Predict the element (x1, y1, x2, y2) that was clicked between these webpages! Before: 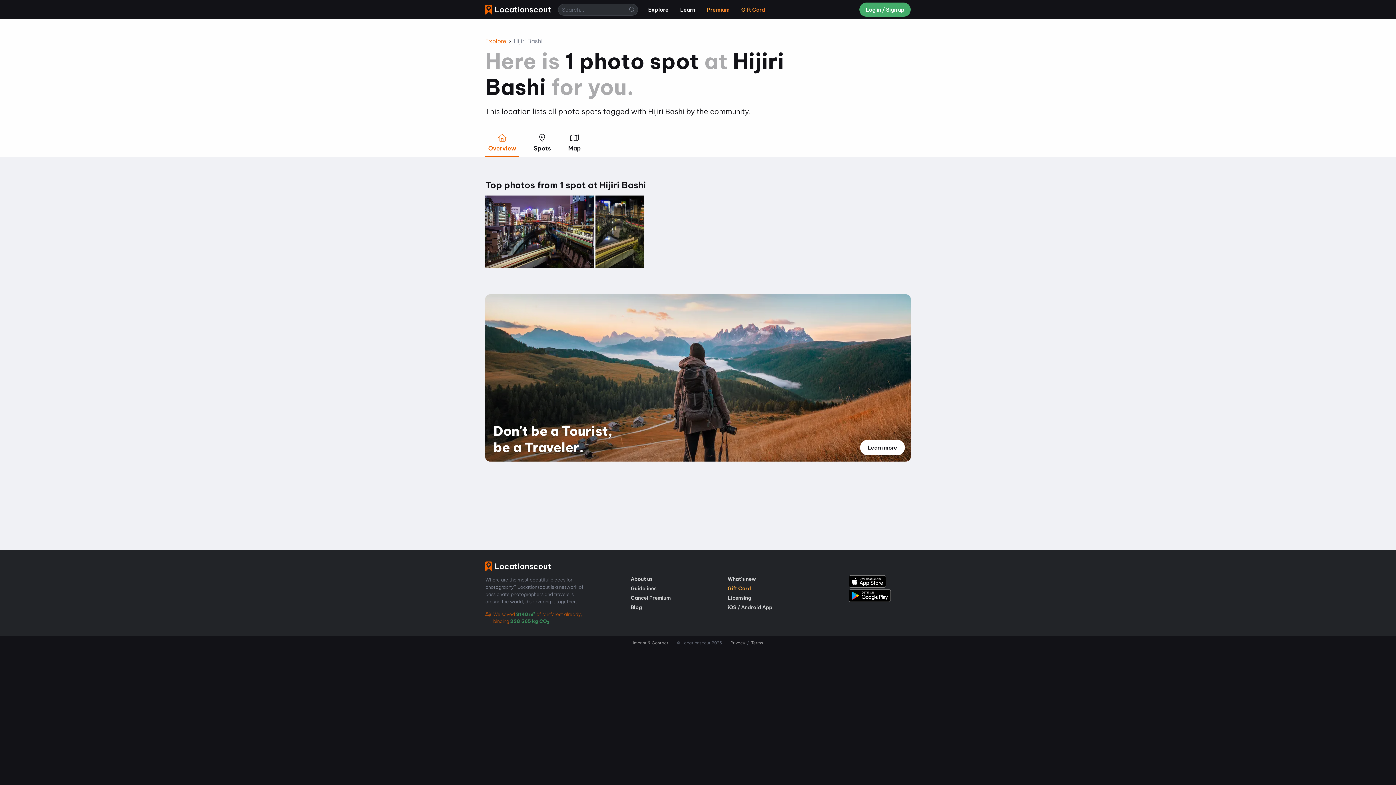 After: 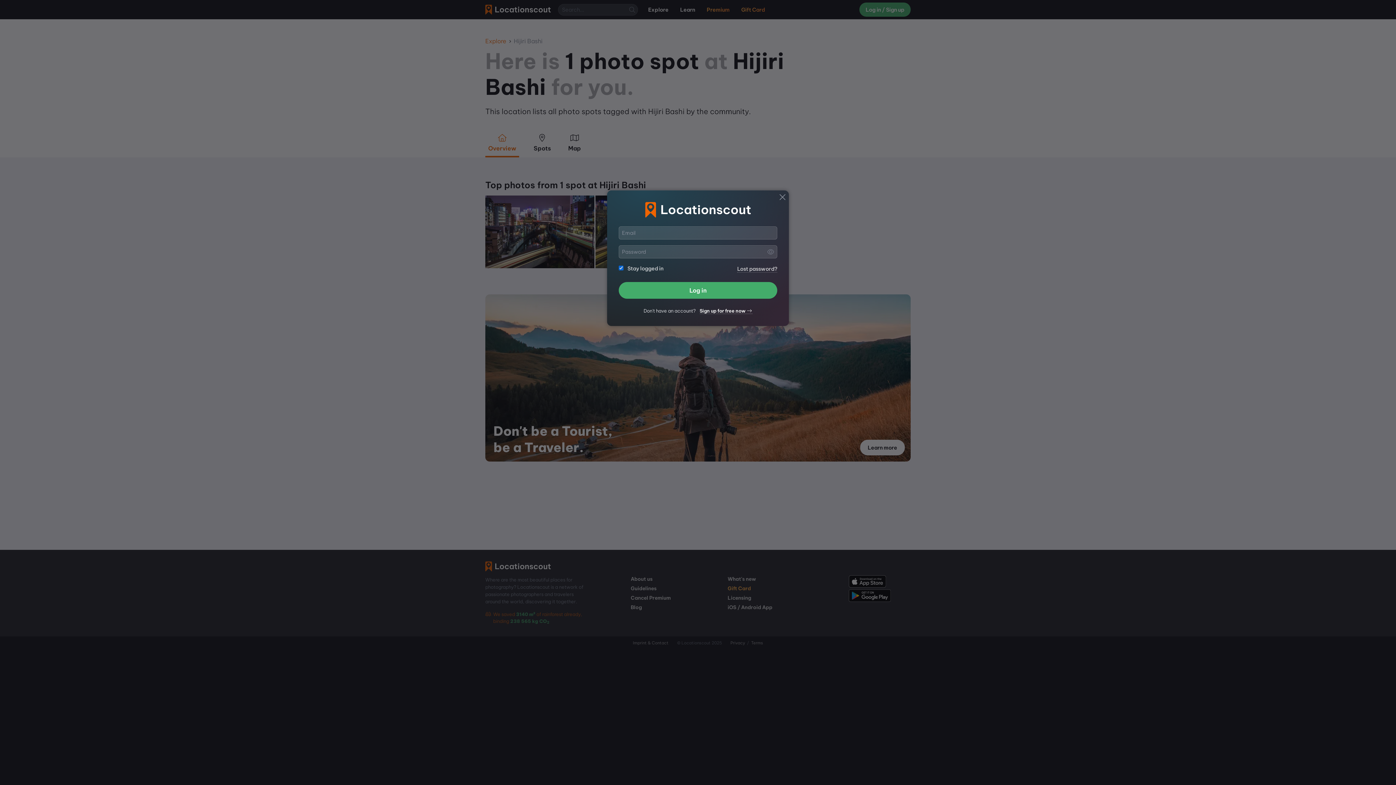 Action: label: Log in / Sign up bbox: (859, 2, 910, 16)